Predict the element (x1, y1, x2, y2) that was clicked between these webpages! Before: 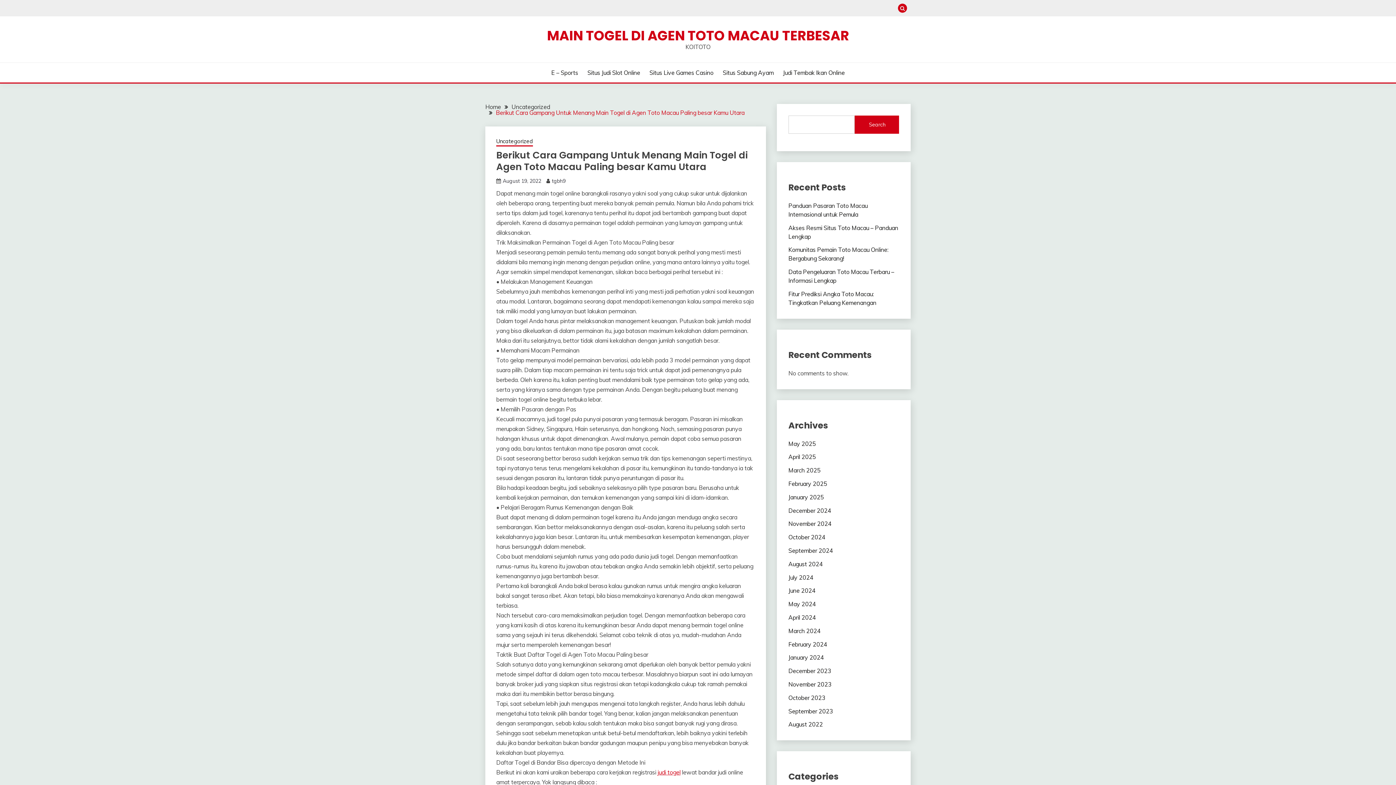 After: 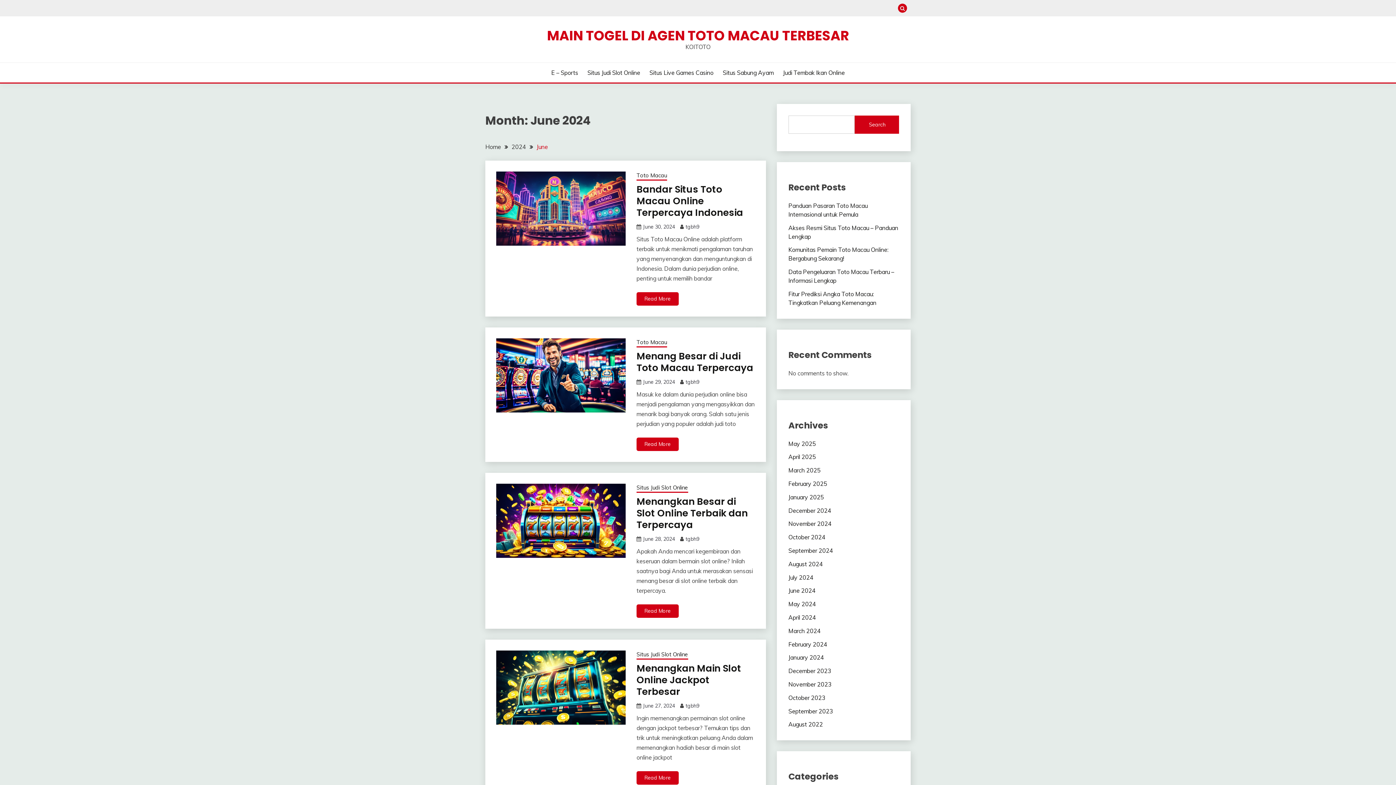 Action: label: June 2024 bbox: (788, 587, 815, 594)